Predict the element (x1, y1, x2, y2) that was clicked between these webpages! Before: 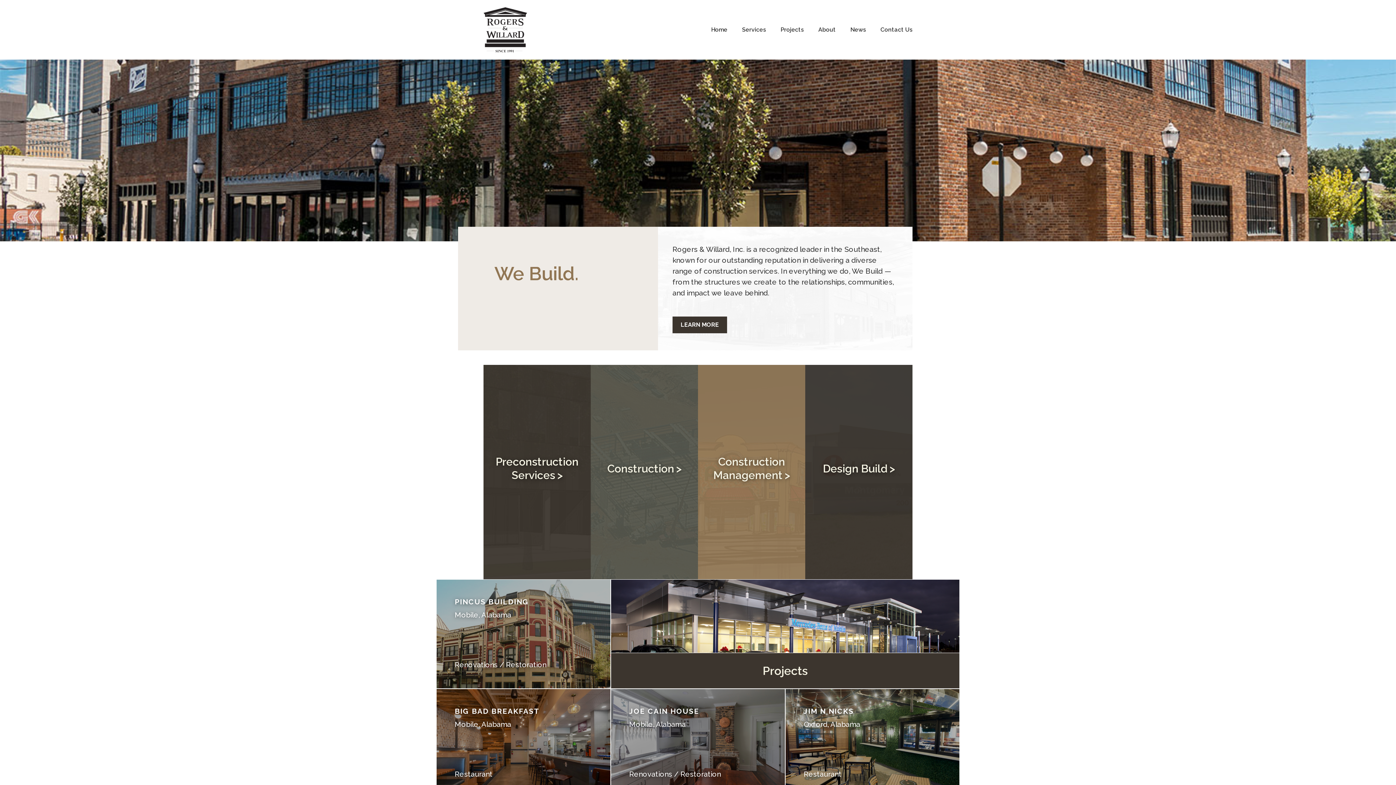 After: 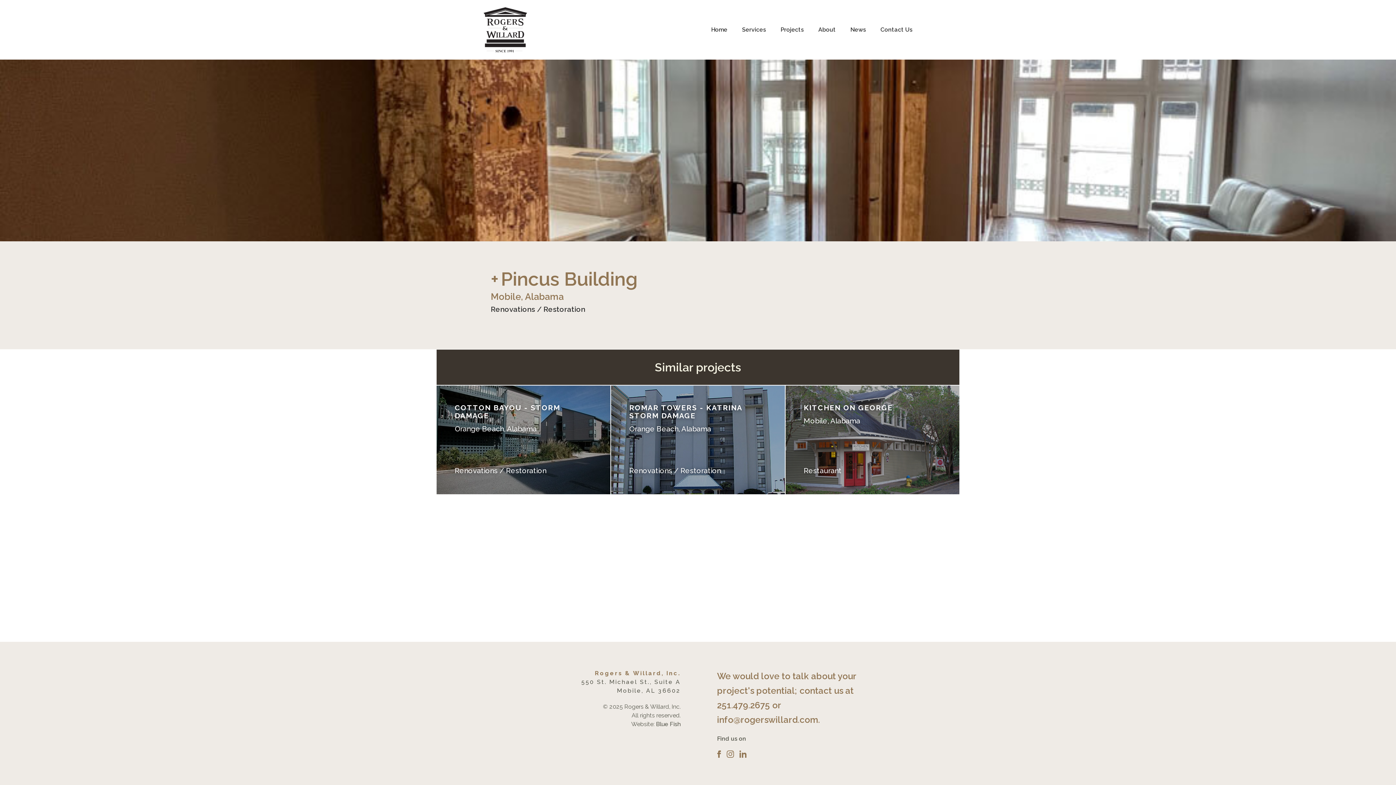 Action: bbox: (454, 598, 529, 606) label: PINCUS BUILDING